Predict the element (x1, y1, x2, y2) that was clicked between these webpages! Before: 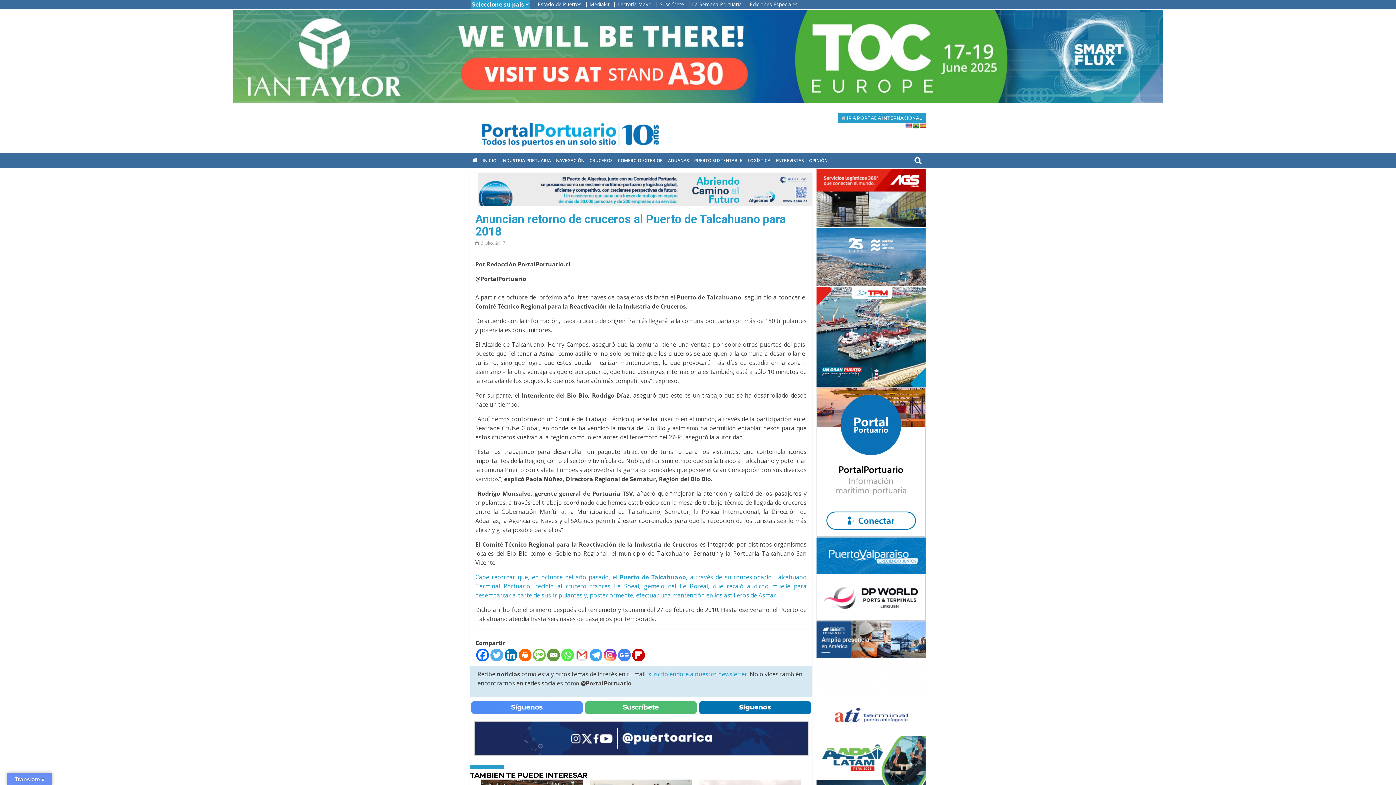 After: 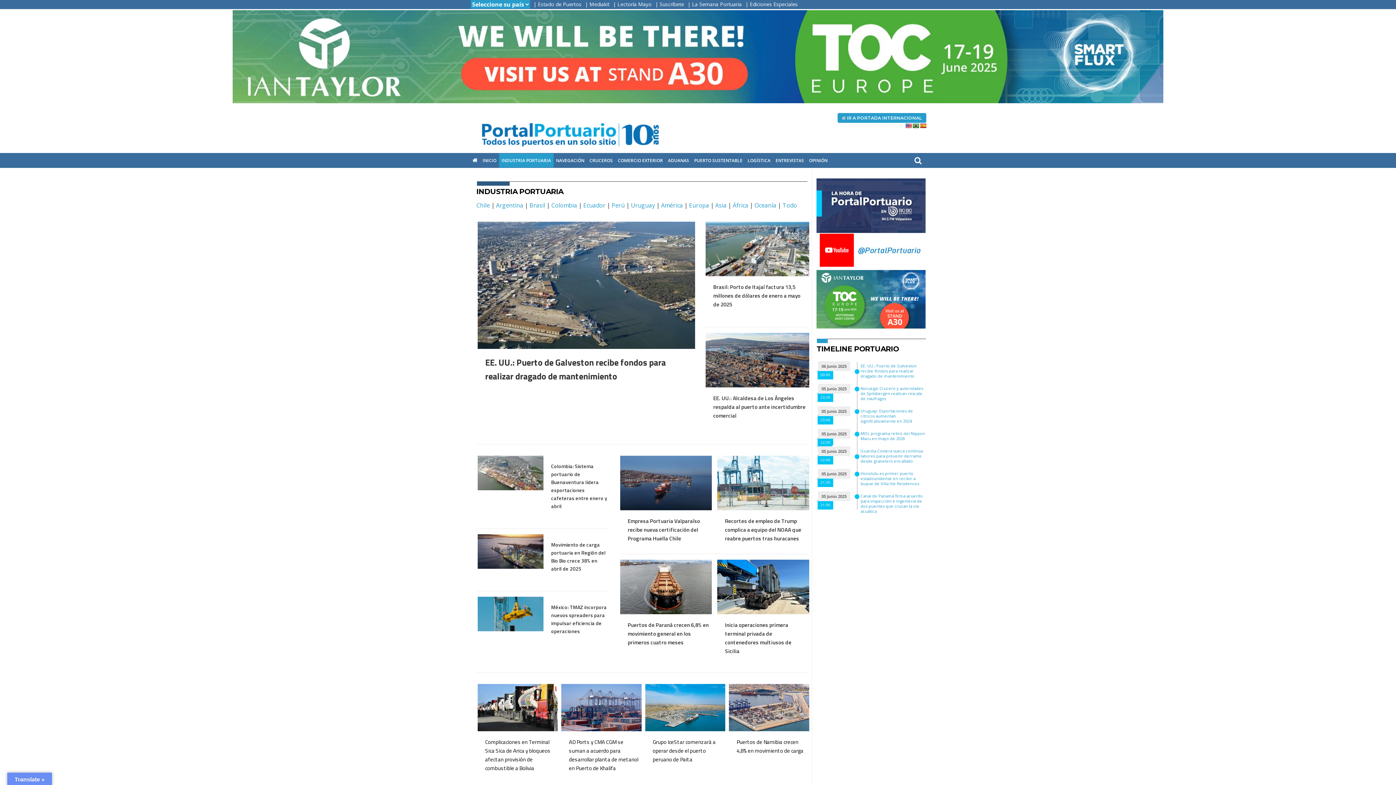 Action: bbox: (499, 153, 553, 167) label: INDUSTRIA PORTUARIA